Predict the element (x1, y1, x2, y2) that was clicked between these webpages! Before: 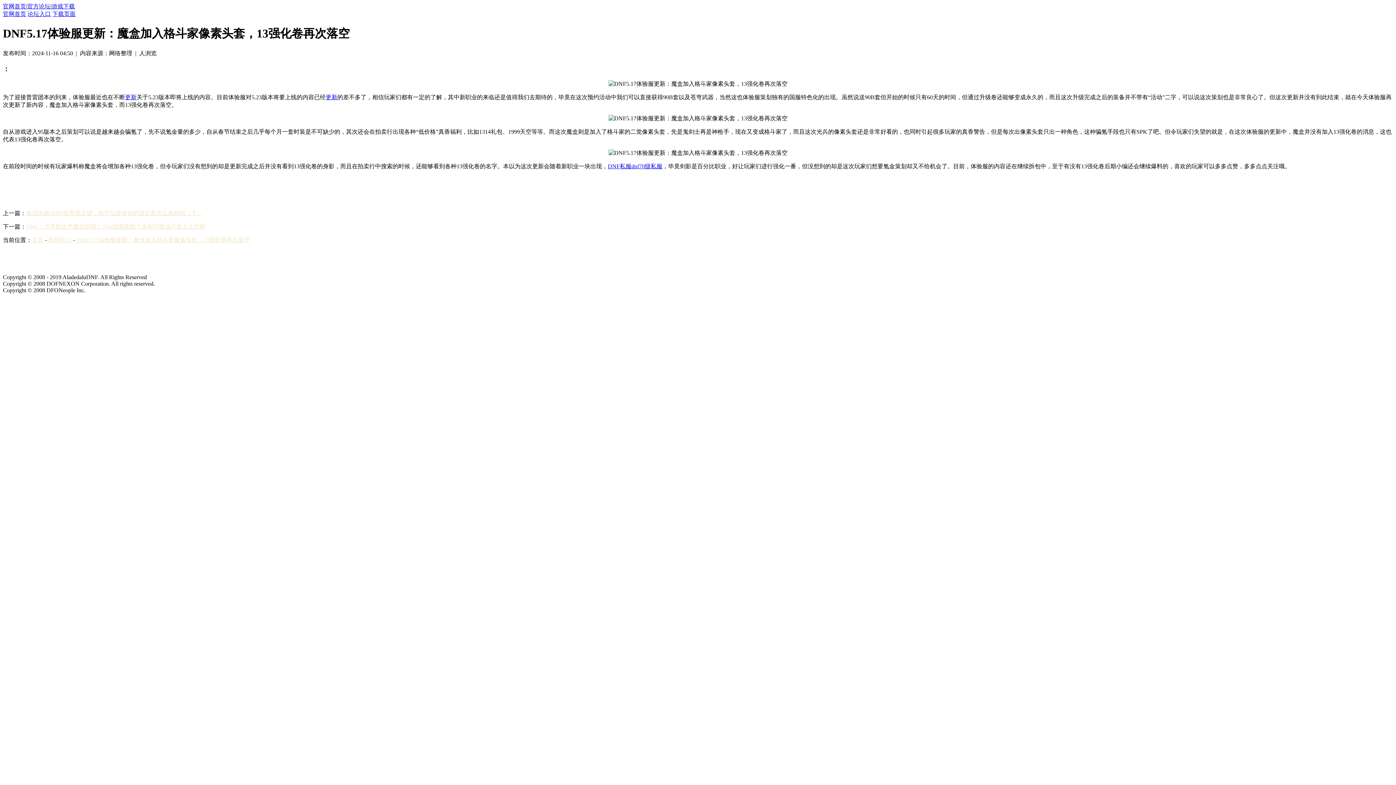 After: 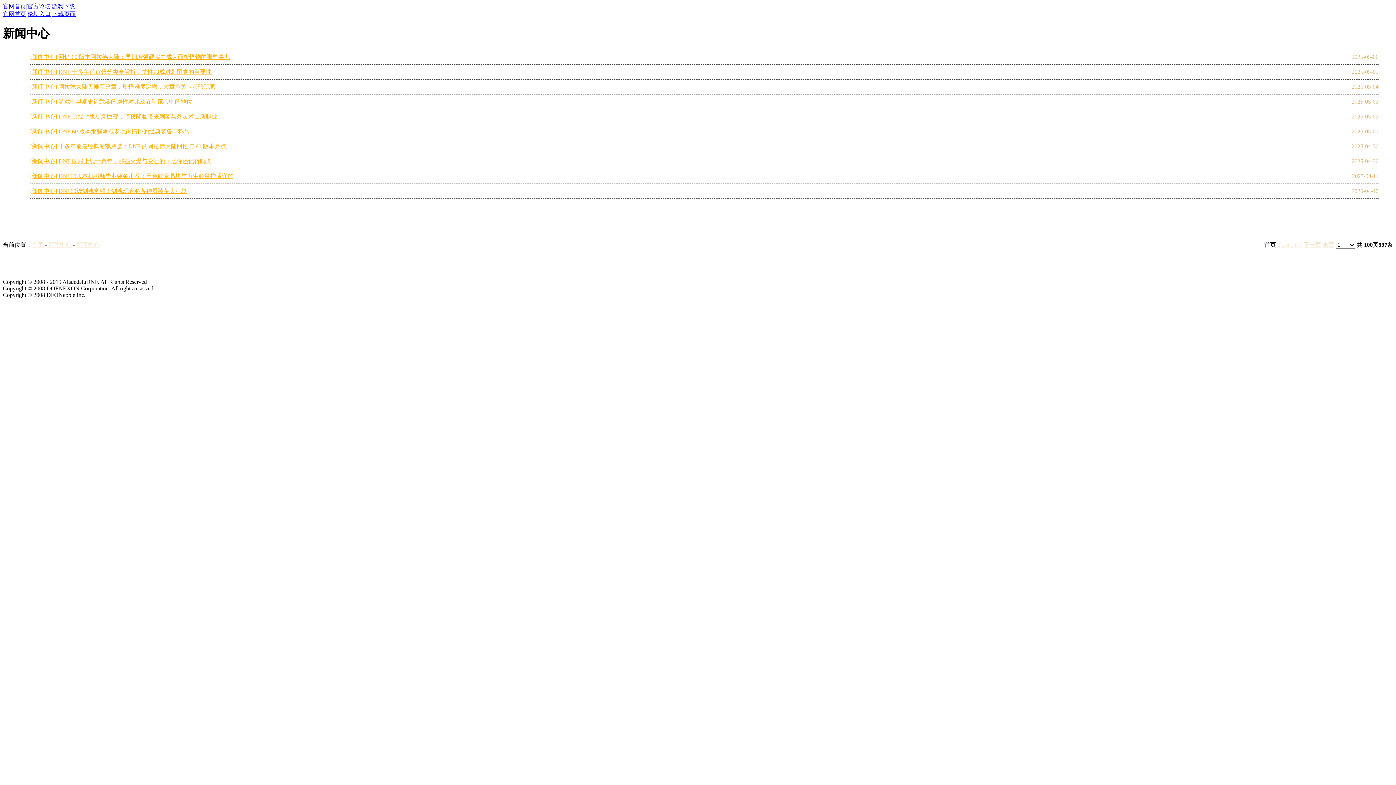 Action: label: 新闻中心 bbox: (48, 237, 71, 243)